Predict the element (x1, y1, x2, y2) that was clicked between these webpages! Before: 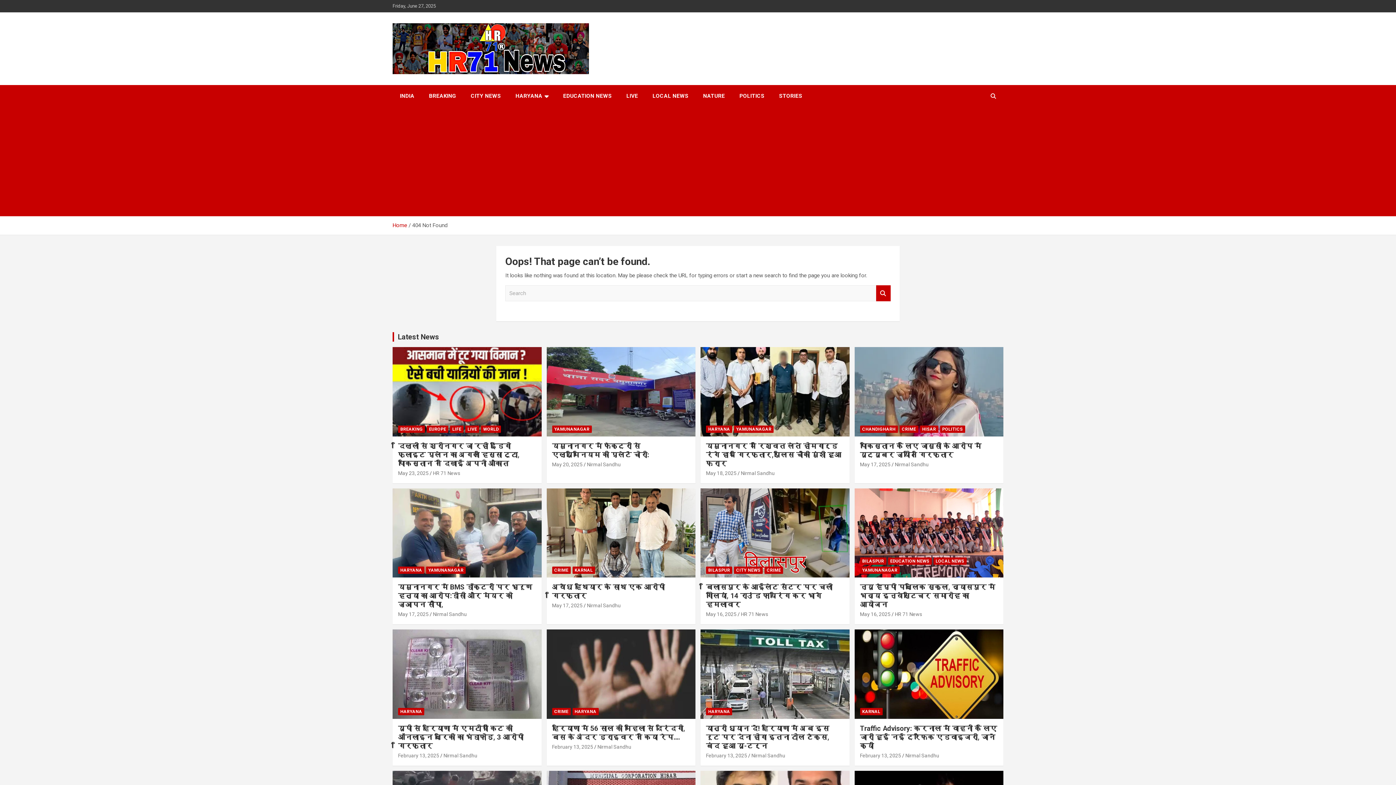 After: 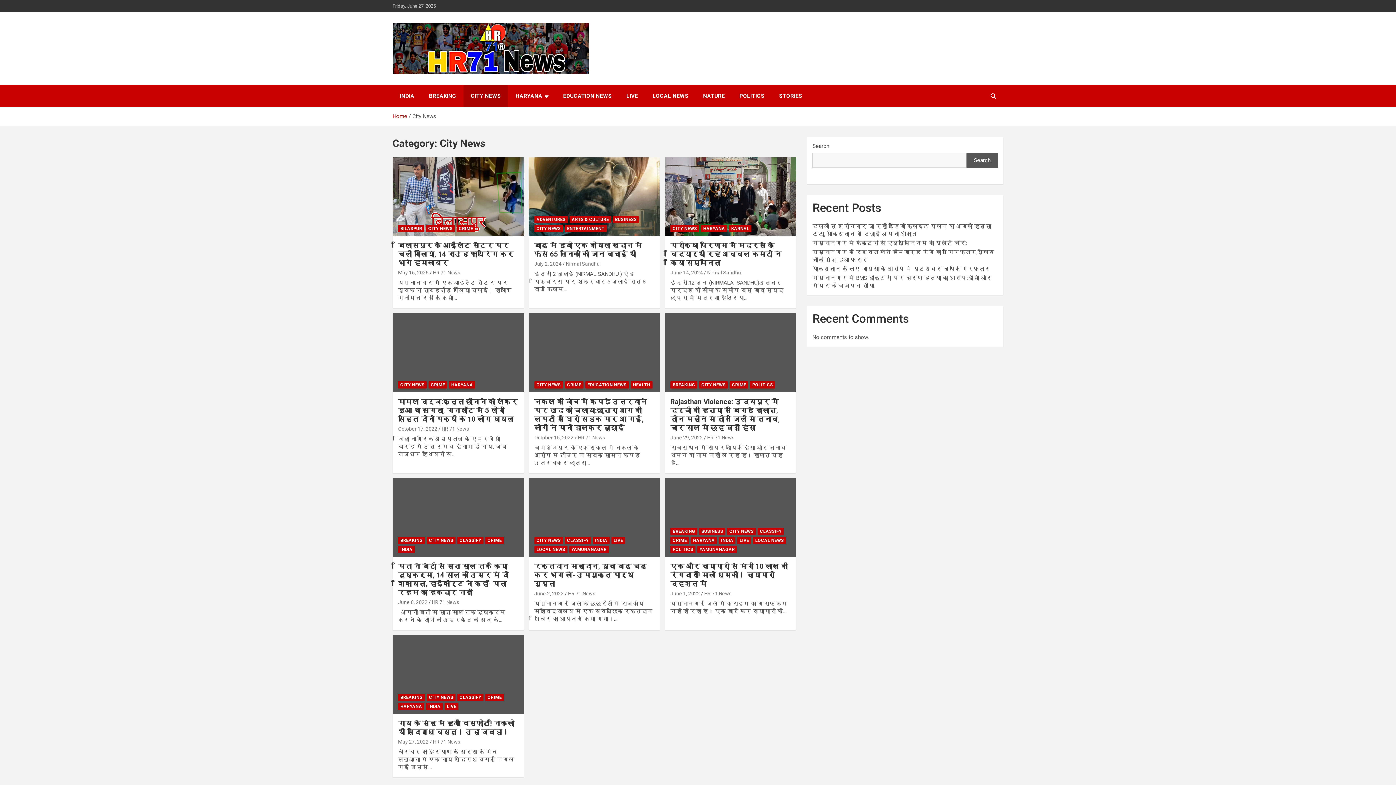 Action: label: CITY NEWS bbox: (734, 567, 762, 574)